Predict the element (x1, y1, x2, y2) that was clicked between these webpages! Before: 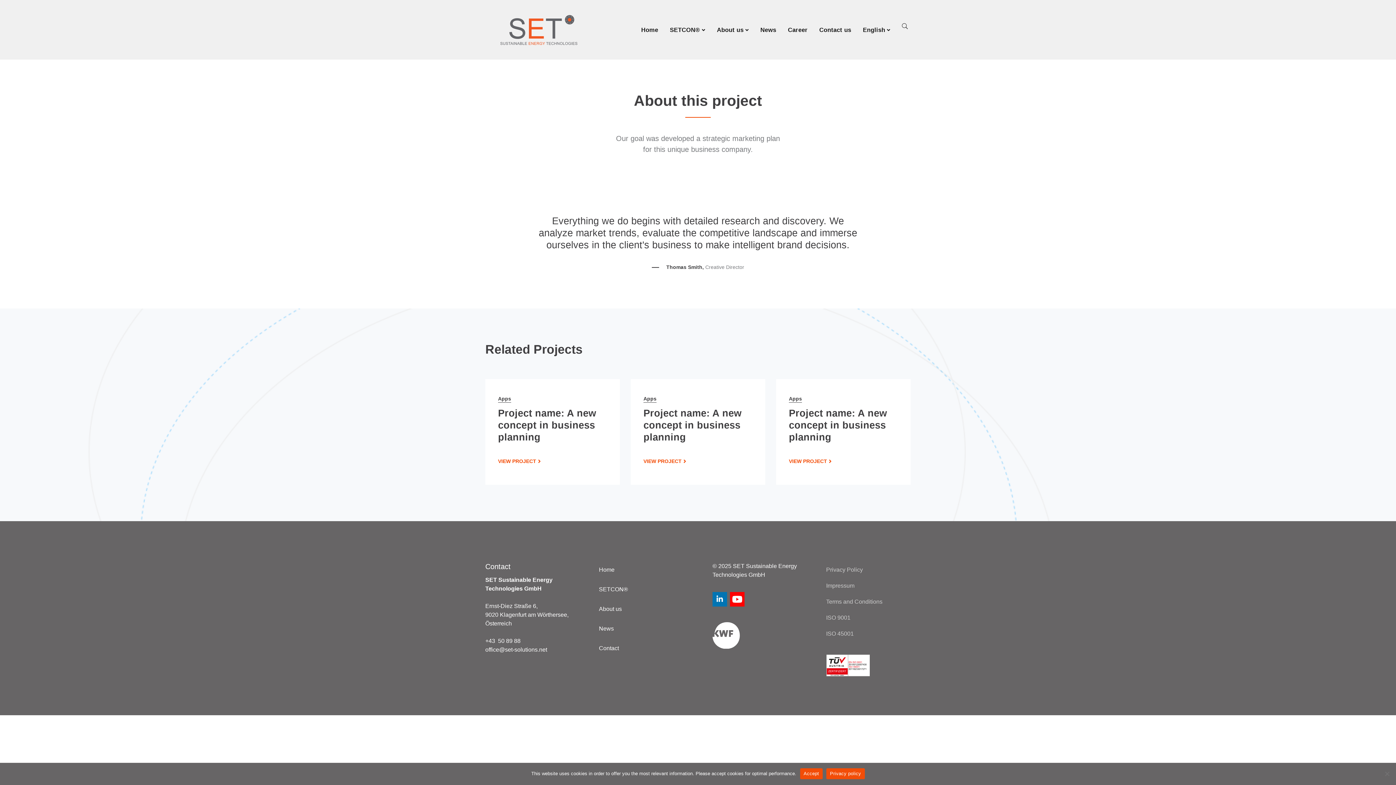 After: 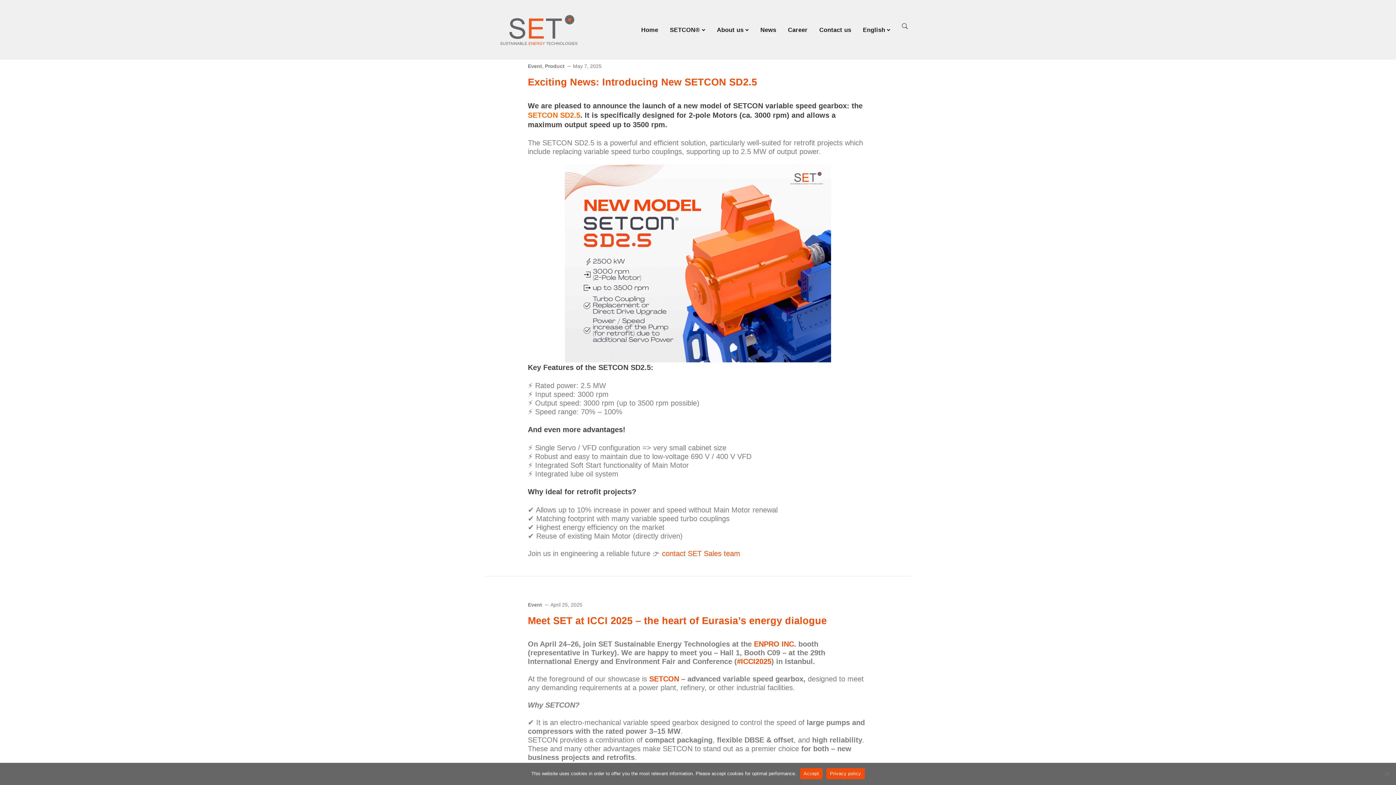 Action: bbox: (599, 624, 614, 633) label: News